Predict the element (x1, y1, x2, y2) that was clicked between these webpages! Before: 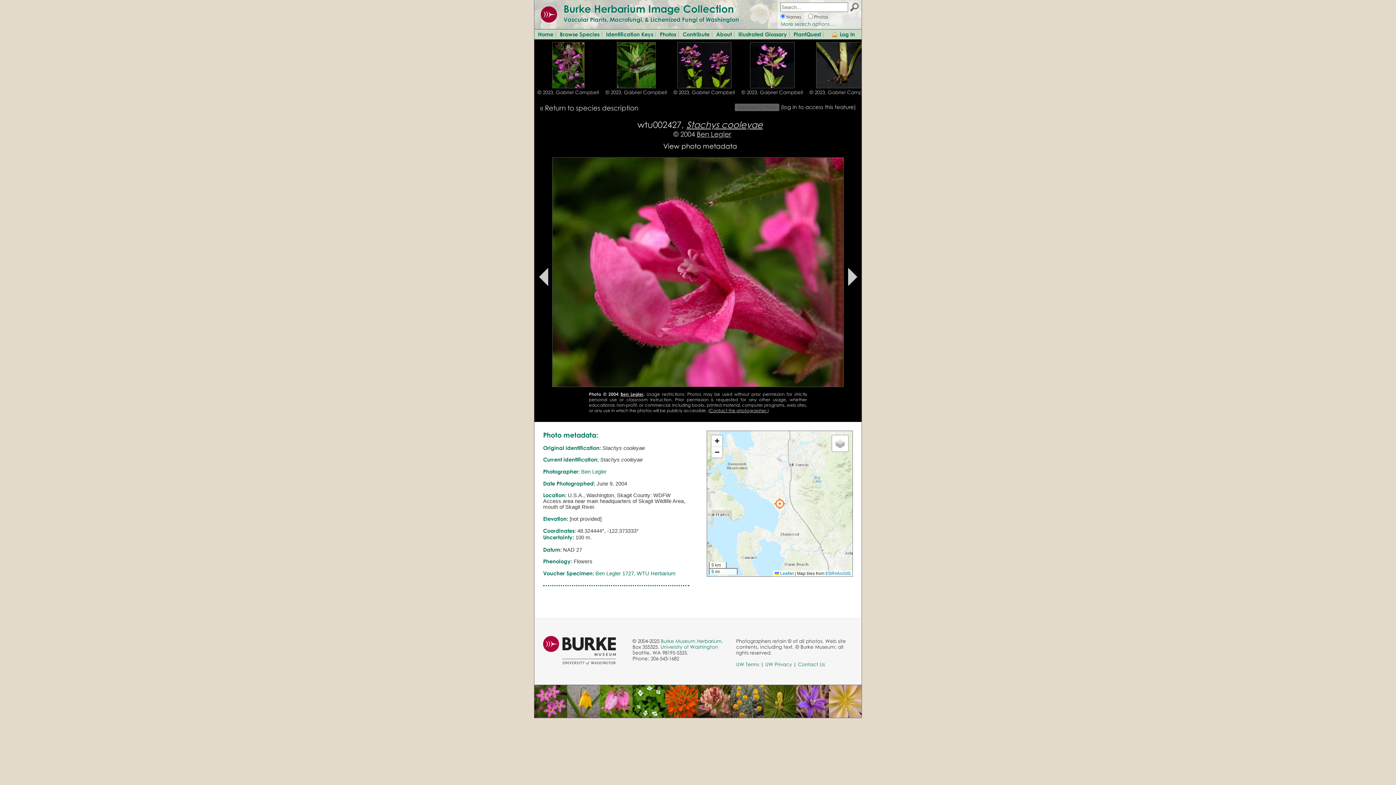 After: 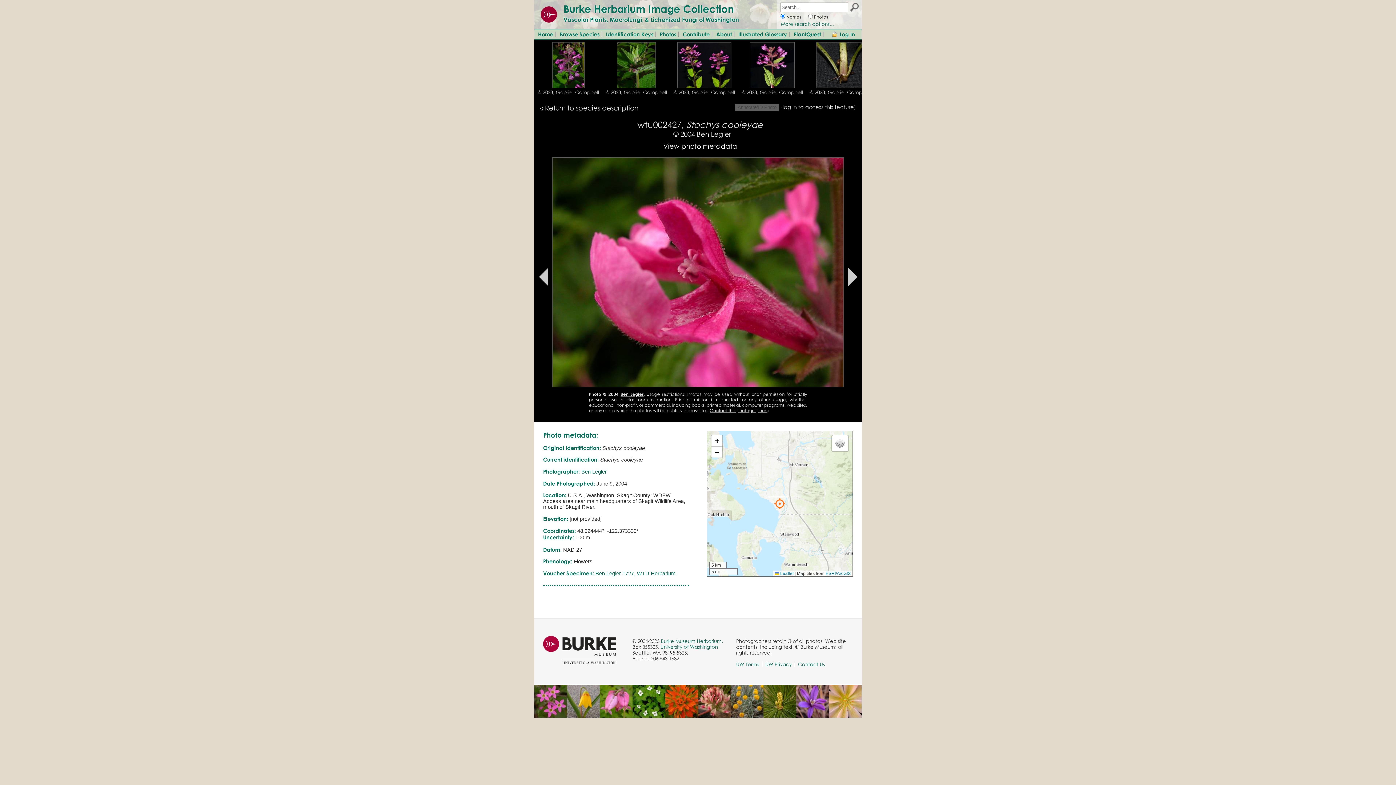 Action: label: View photo metadata bbox: (663, 141, 737, 150)